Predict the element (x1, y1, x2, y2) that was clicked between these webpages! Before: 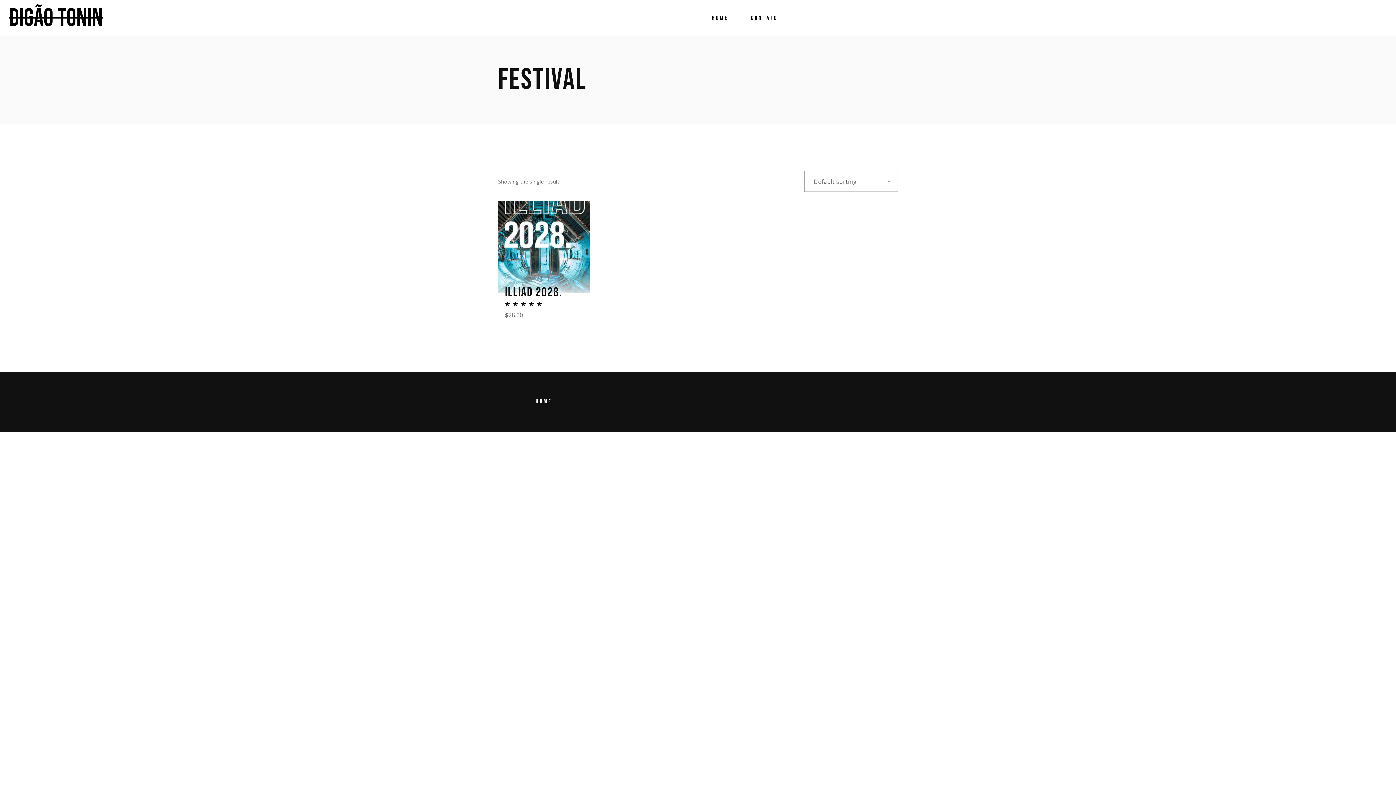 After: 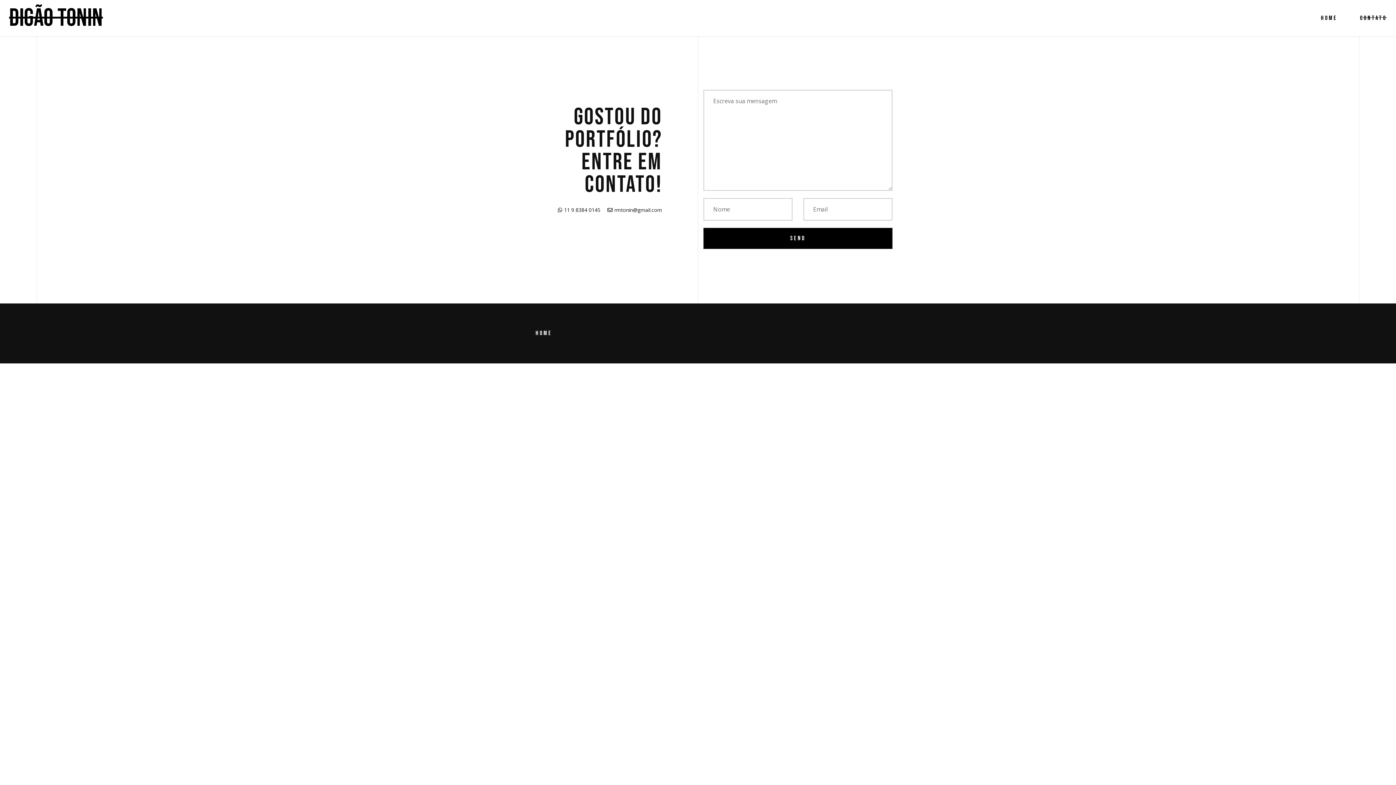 Action: label: CONTATO bbox: (751, 0, 778, 36)